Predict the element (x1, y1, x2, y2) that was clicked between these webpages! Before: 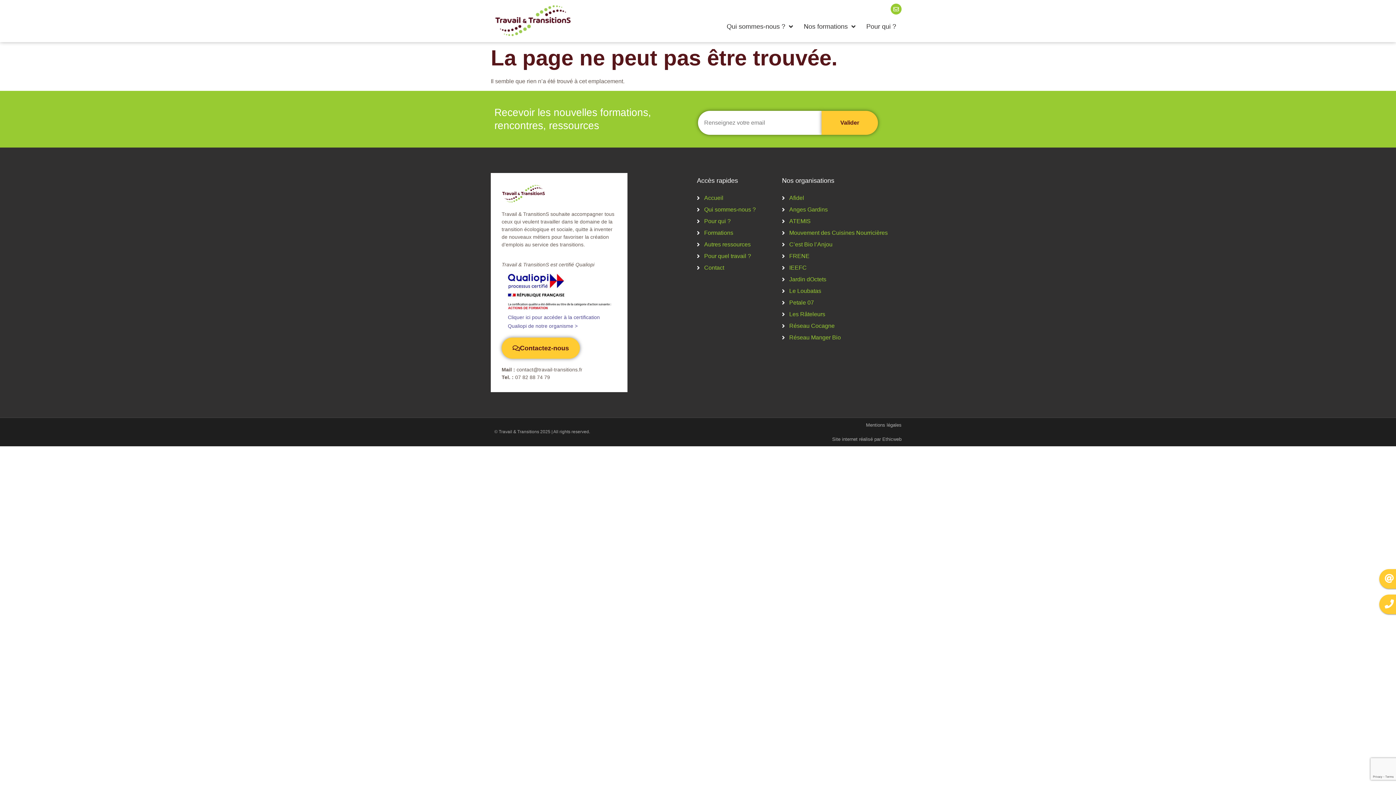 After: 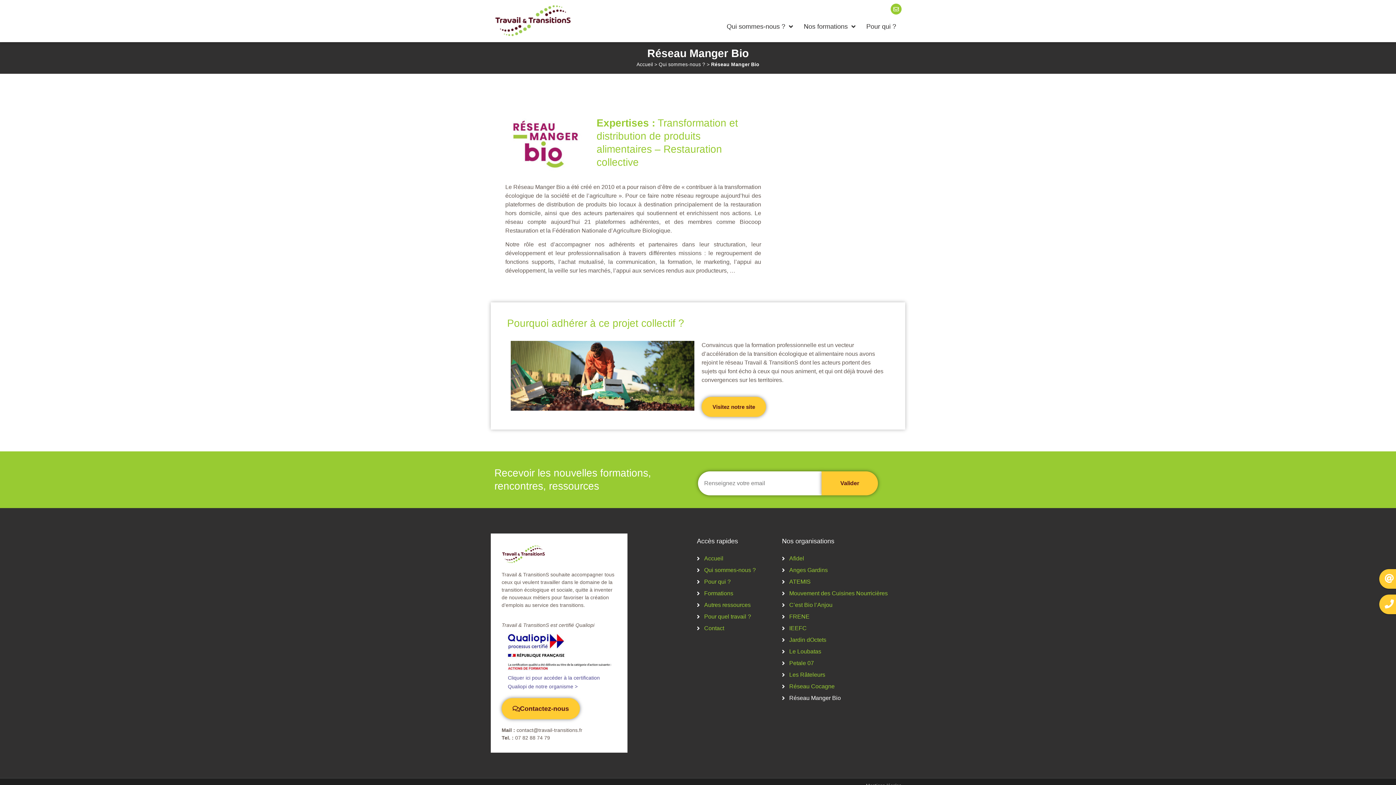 Action: label: Réseau Manger Bio bbox: (782, 332, 901, 343)